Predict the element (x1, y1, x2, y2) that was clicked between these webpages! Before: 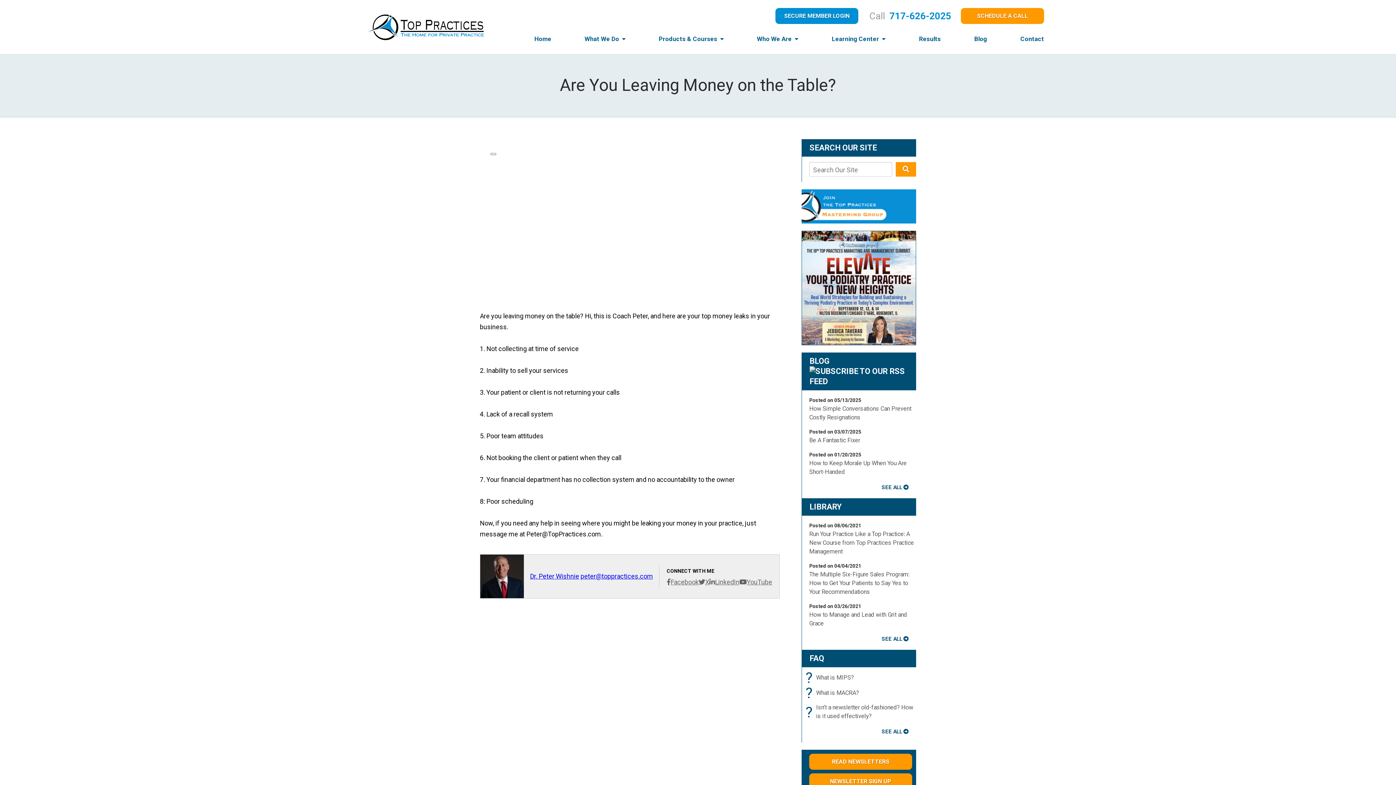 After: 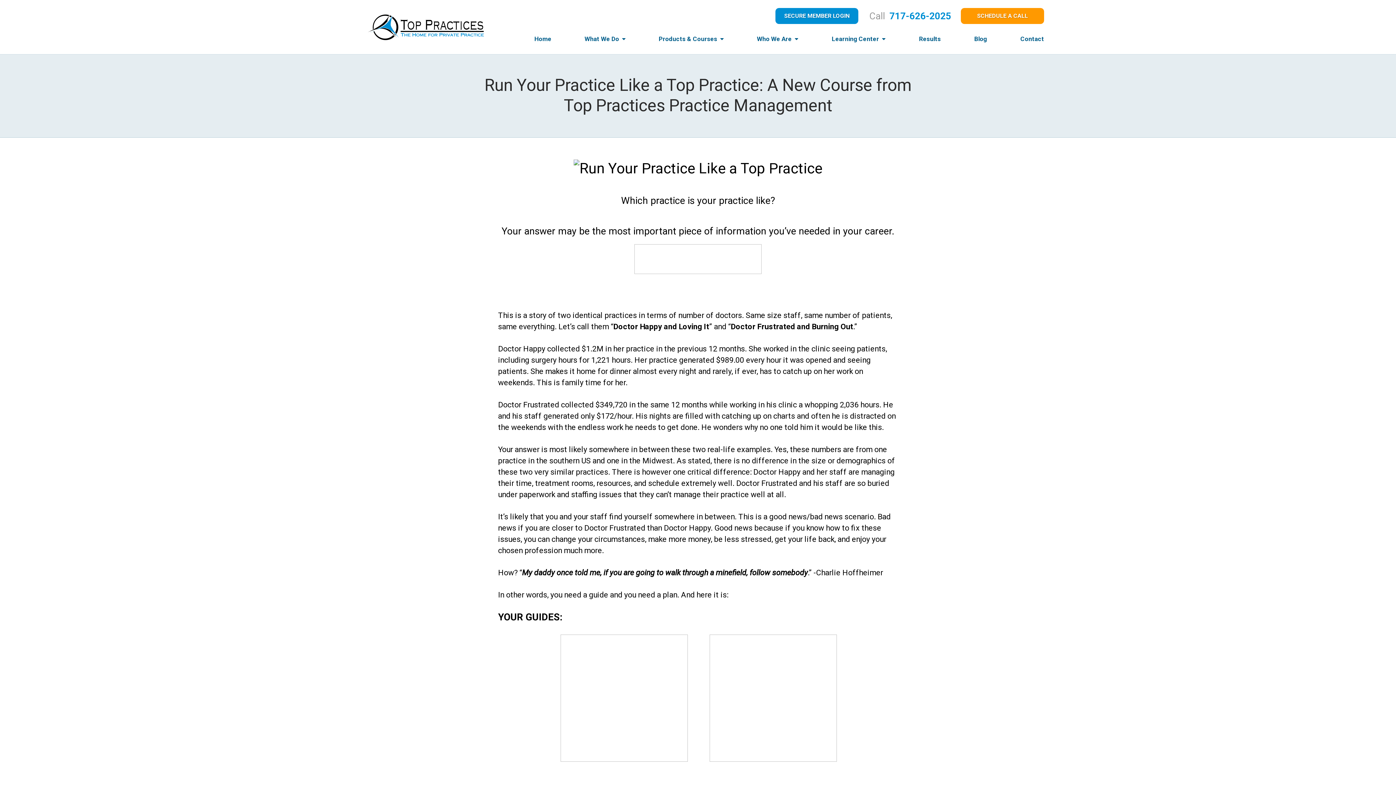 Action: label: Run Your Practice Like a Top Practice: A New Course from Top Practices Practice Management bbox: (809, 530, 914, 555)